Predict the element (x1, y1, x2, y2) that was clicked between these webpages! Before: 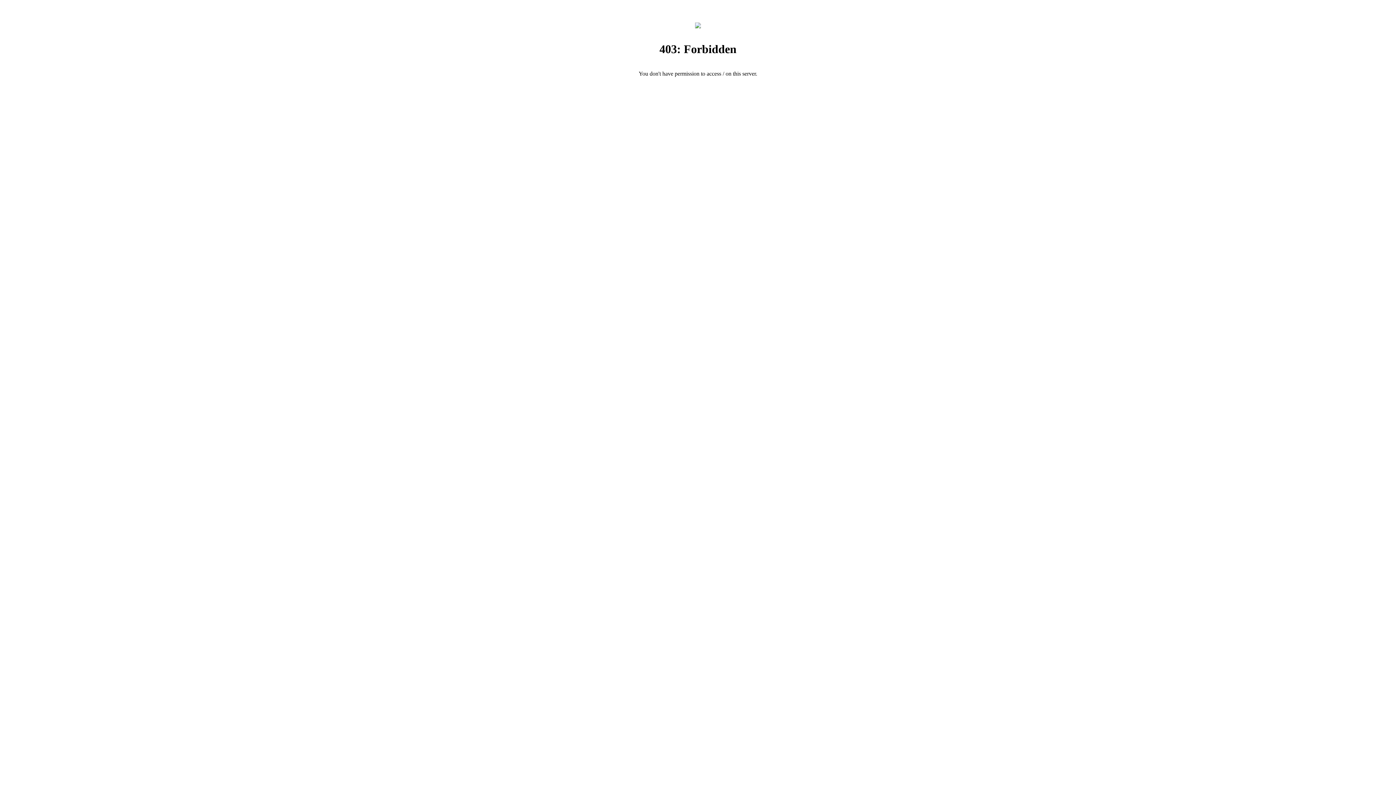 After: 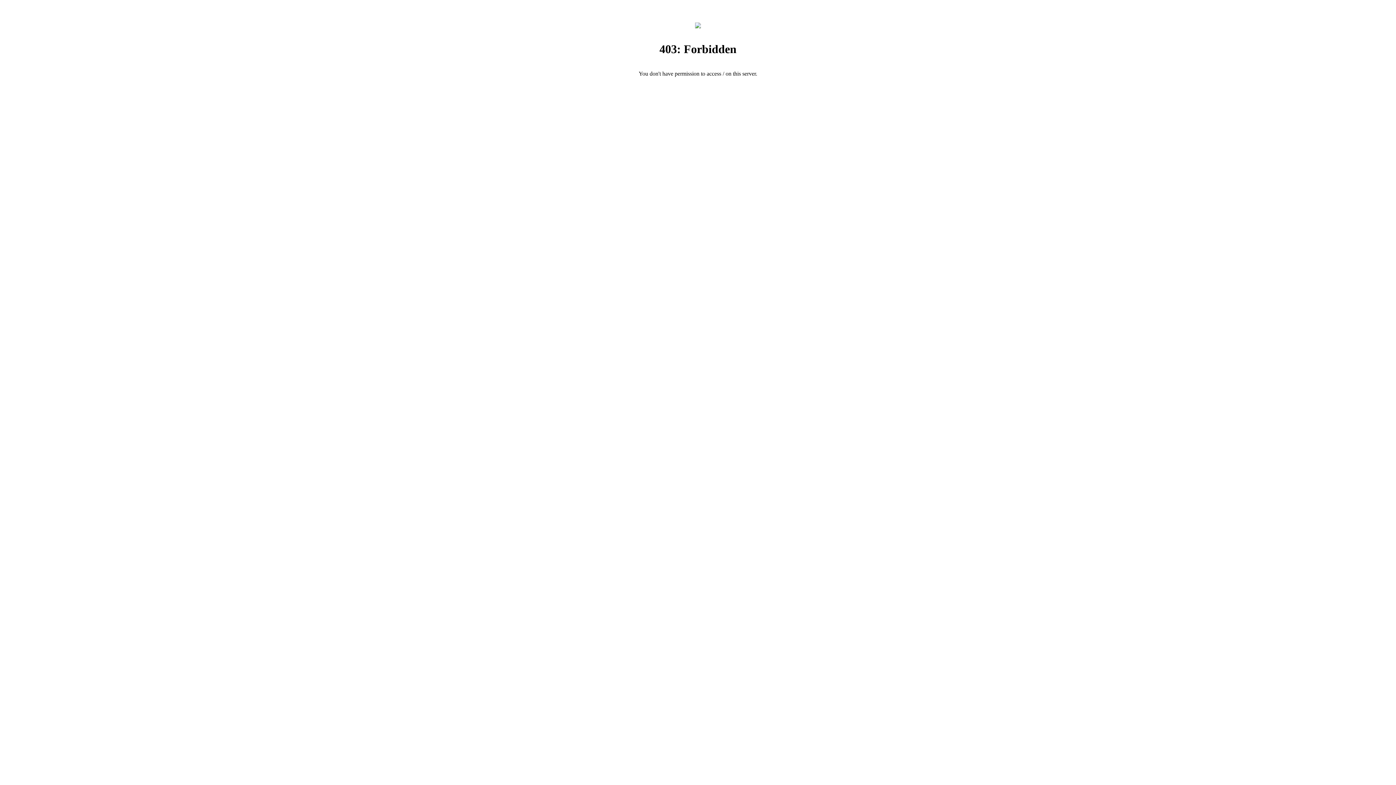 Action: bbox: (695, 23, 701, 29)